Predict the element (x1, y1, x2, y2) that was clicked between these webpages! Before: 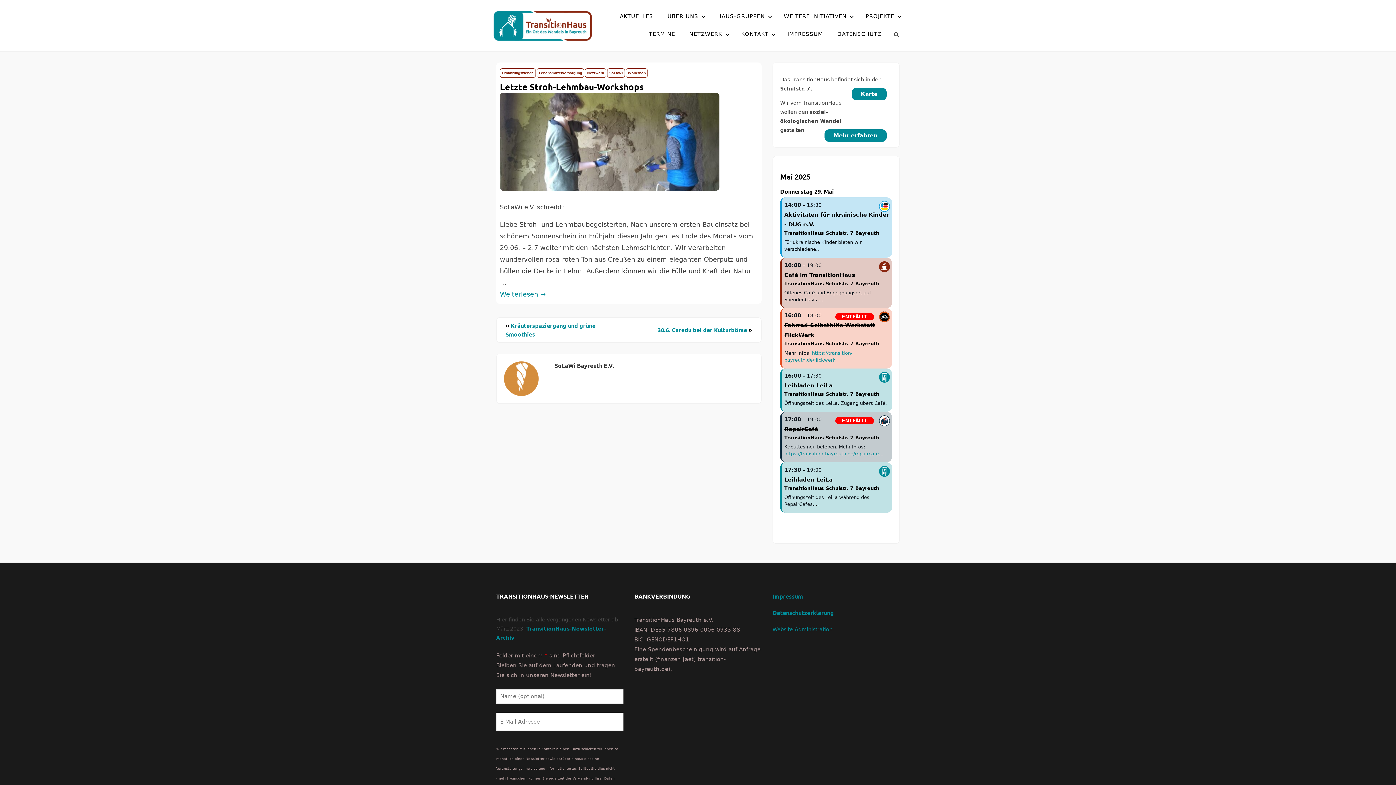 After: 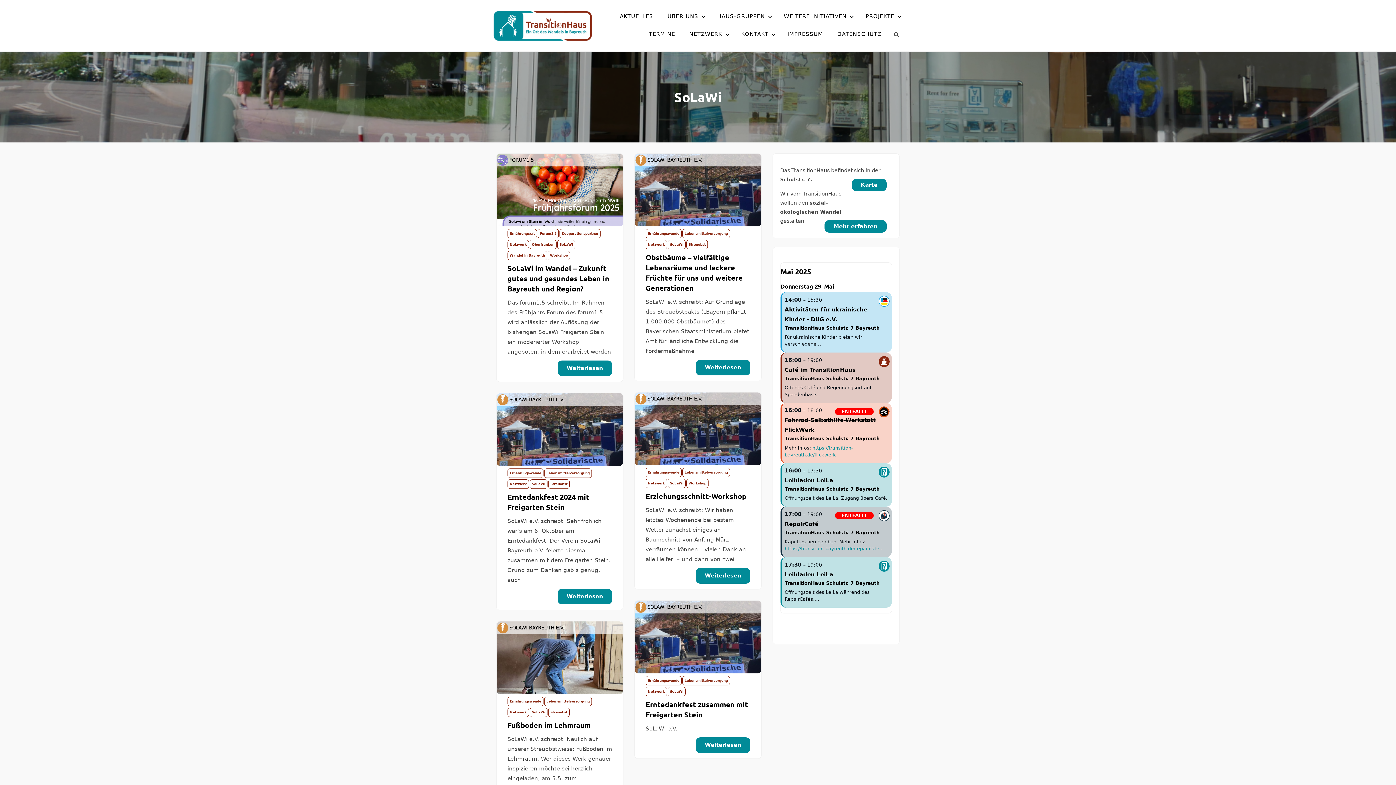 Action: label: SoLaWi bbox: (607, 68, 625, 77)